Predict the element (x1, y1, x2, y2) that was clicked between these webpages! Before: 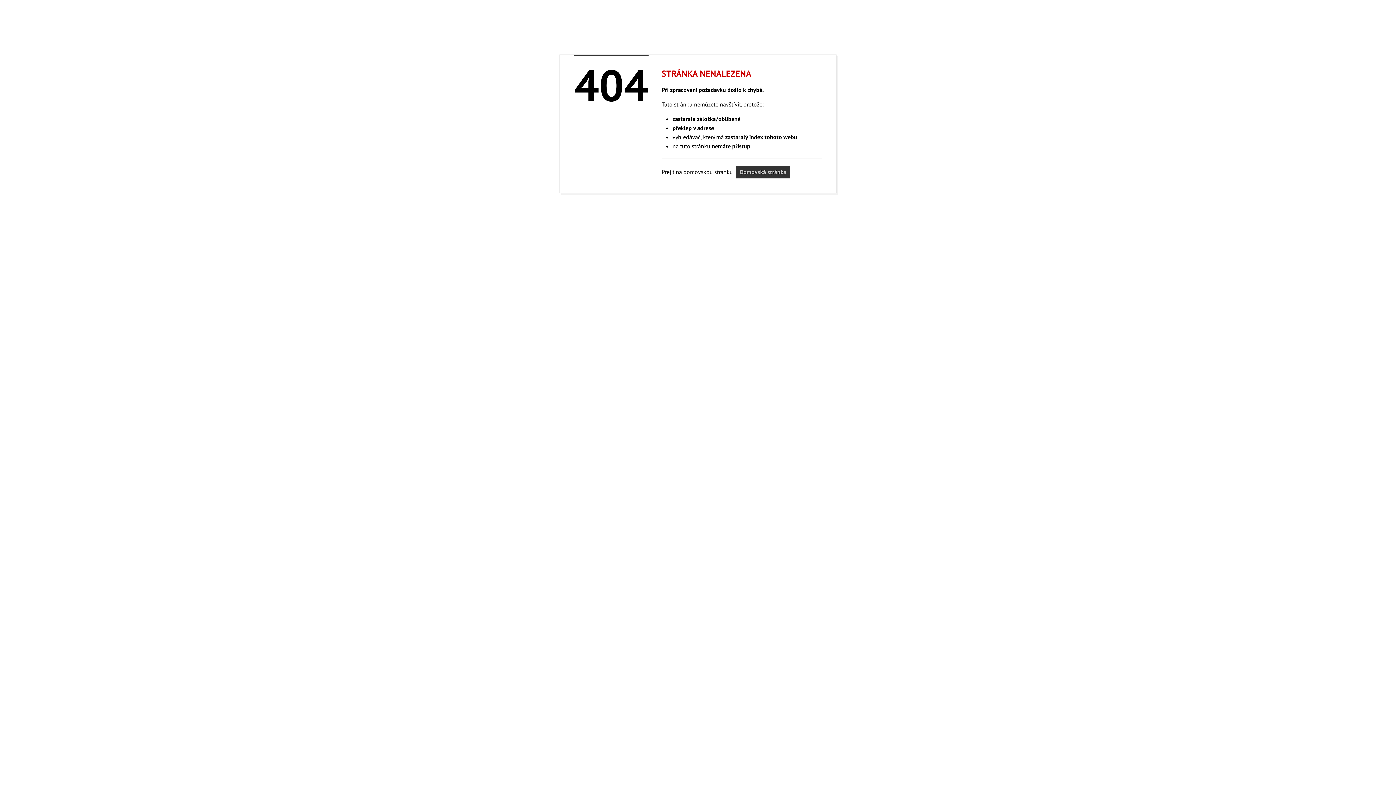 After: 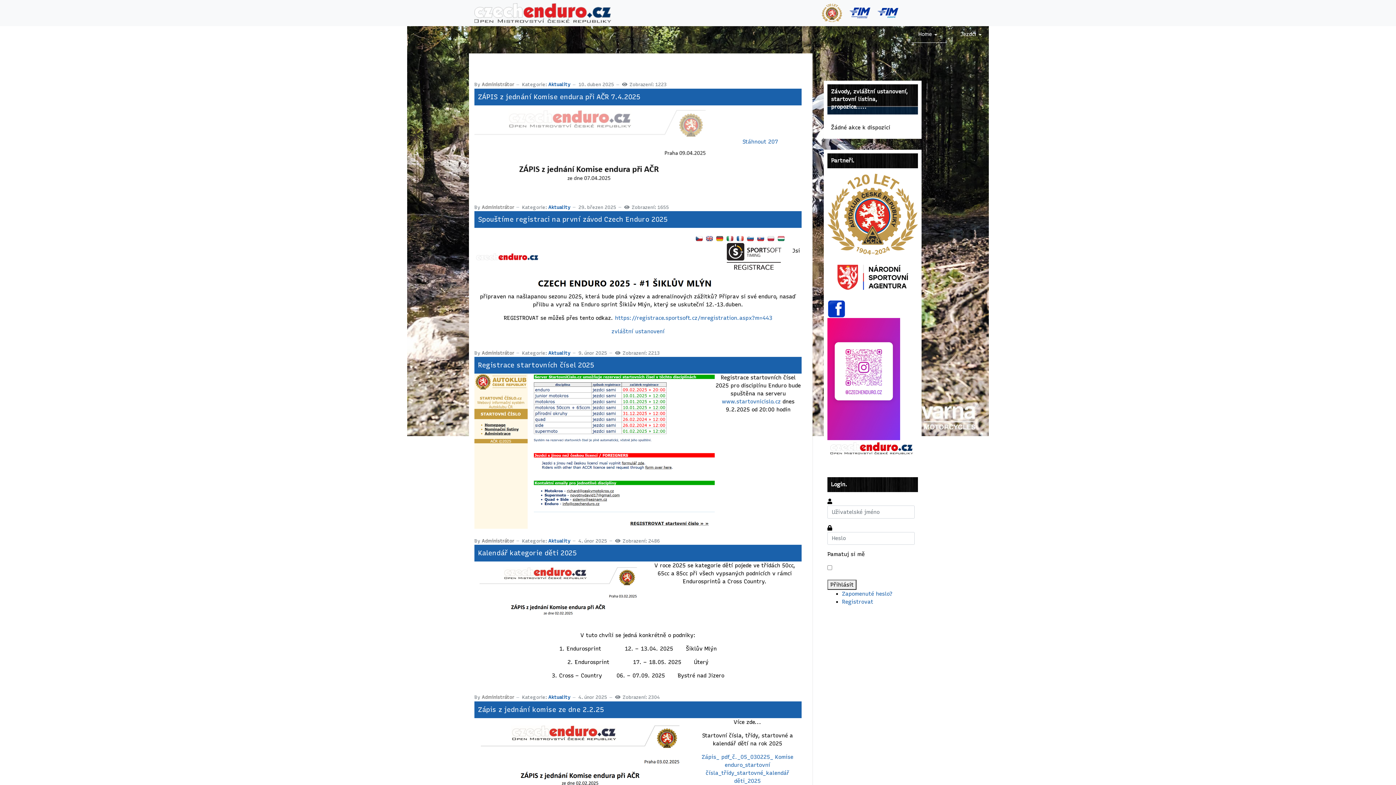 Action: label: Domovská stránka bbox: (736, 165, 790, 178)